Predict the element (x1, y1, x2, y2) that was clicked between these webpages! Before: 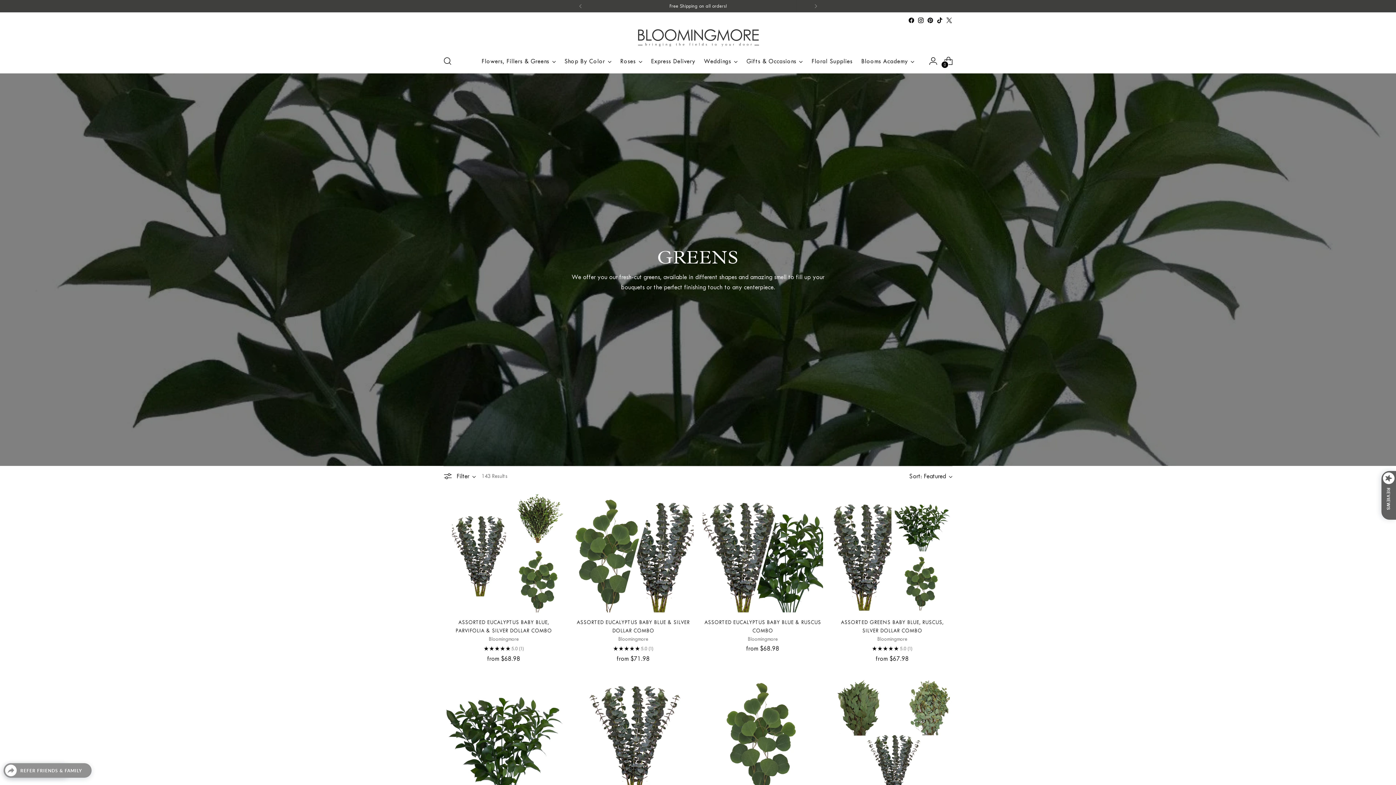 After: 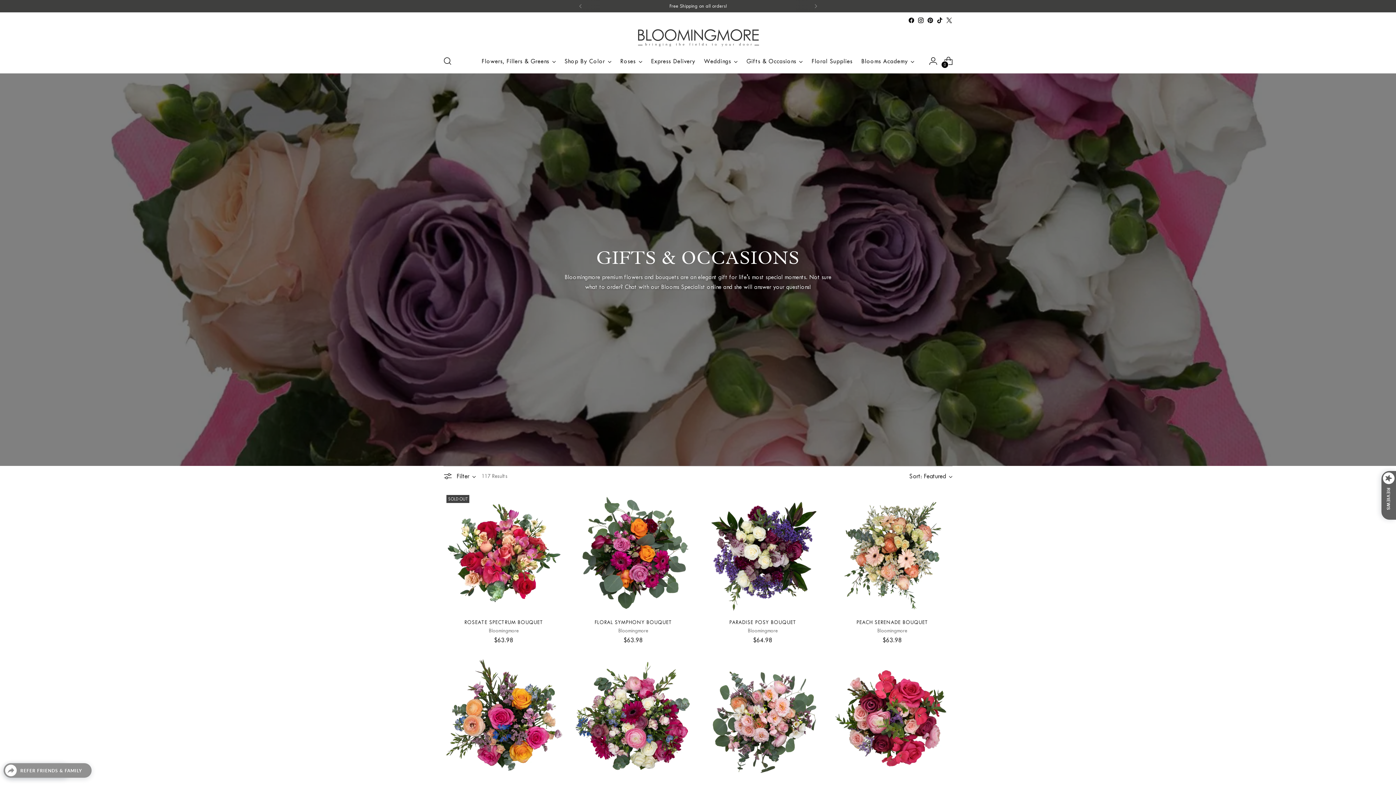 Action: bbox: (746, 53, 803, 69) label: Gifts & Occasions